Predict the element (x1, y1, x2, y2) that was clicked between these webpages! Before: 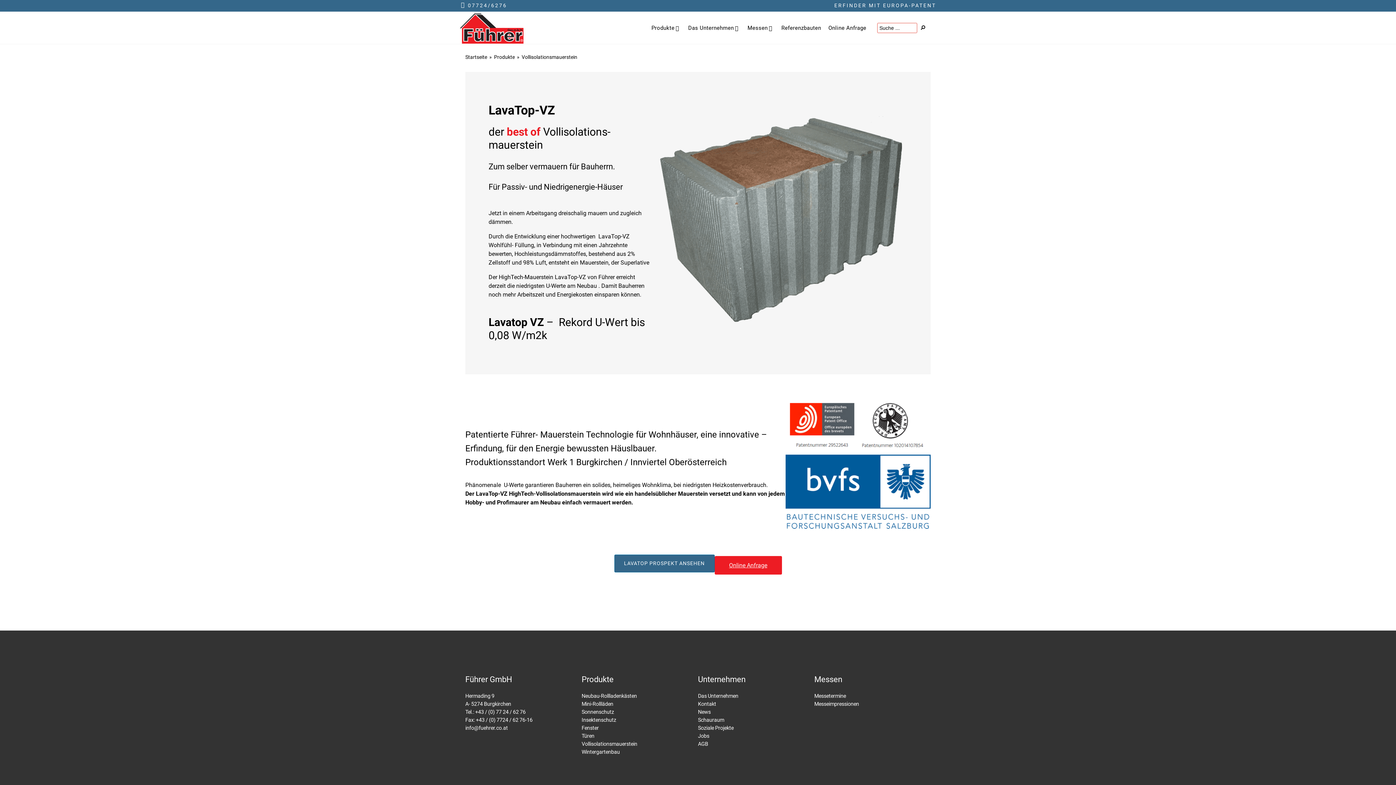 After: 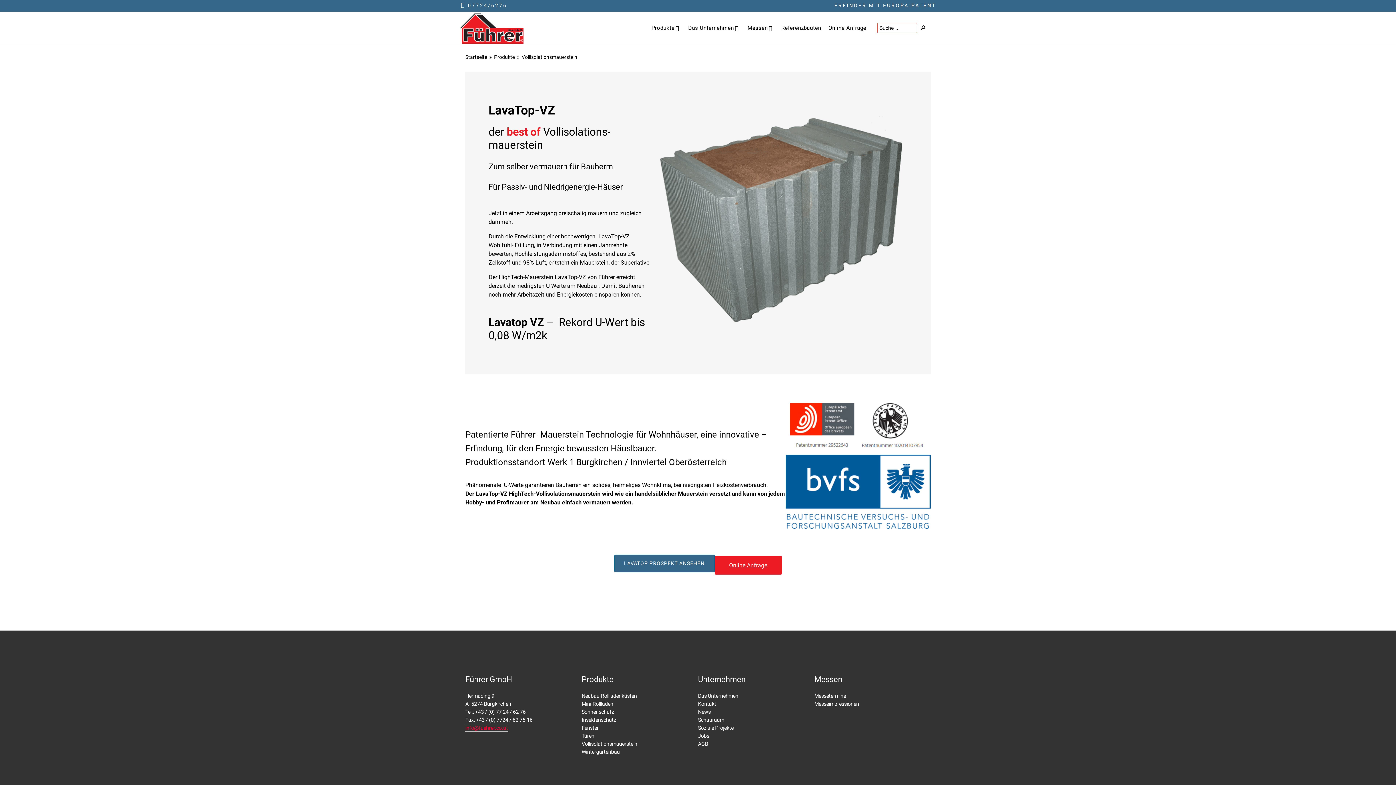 Action: bbox: (465, 725, 508, 731) label: info@fuehrer.co.at